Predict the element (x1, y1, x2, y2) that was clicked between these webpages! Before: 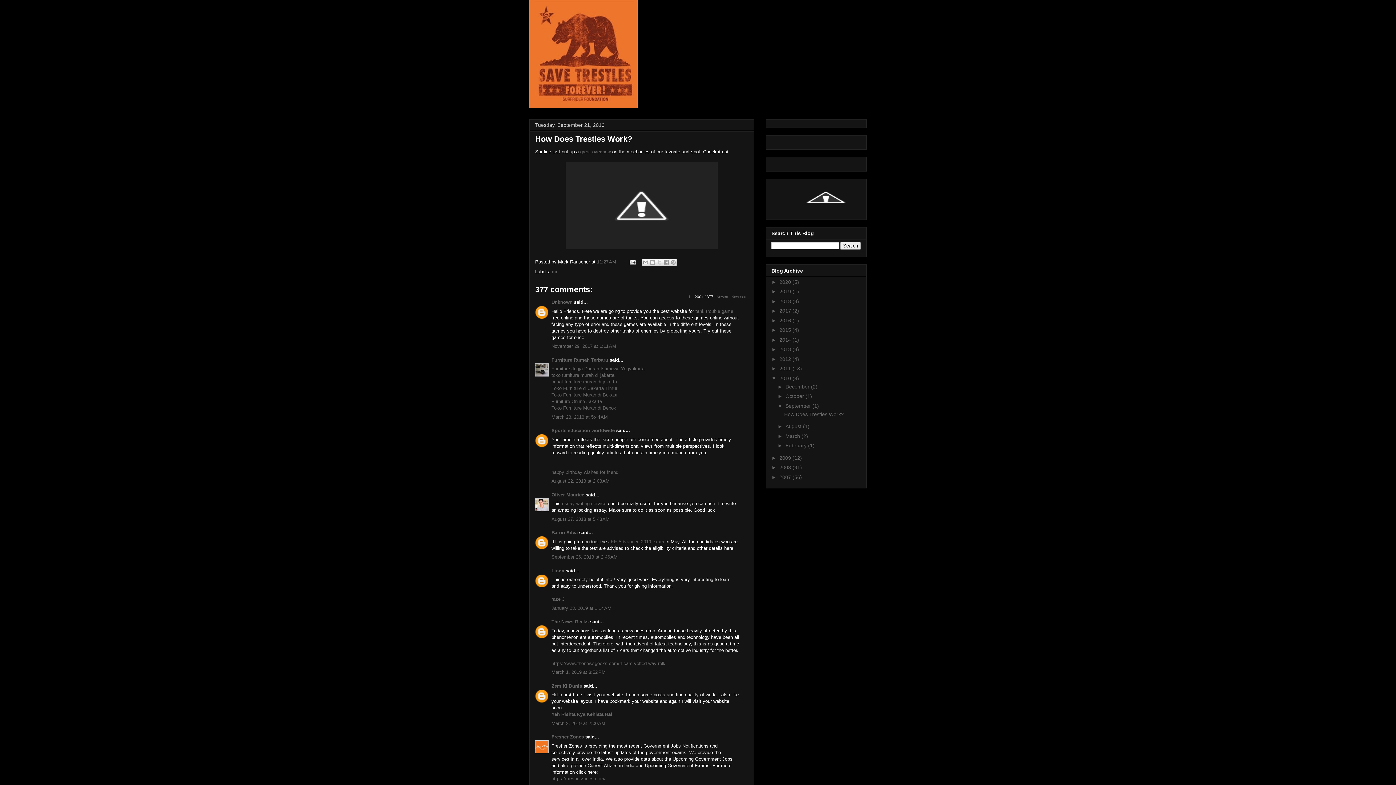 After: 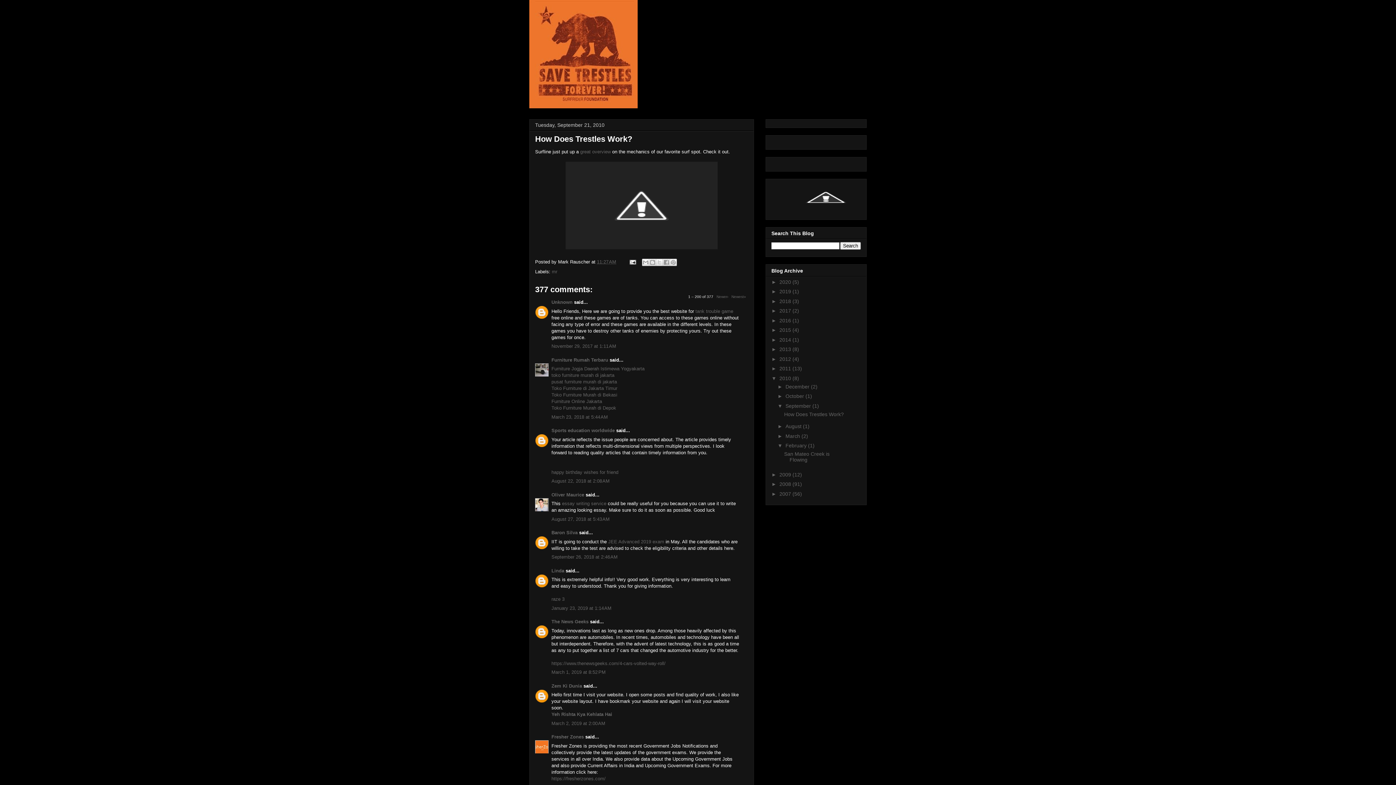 Action: label: ►   bbox: (777, 443, 785, 448)